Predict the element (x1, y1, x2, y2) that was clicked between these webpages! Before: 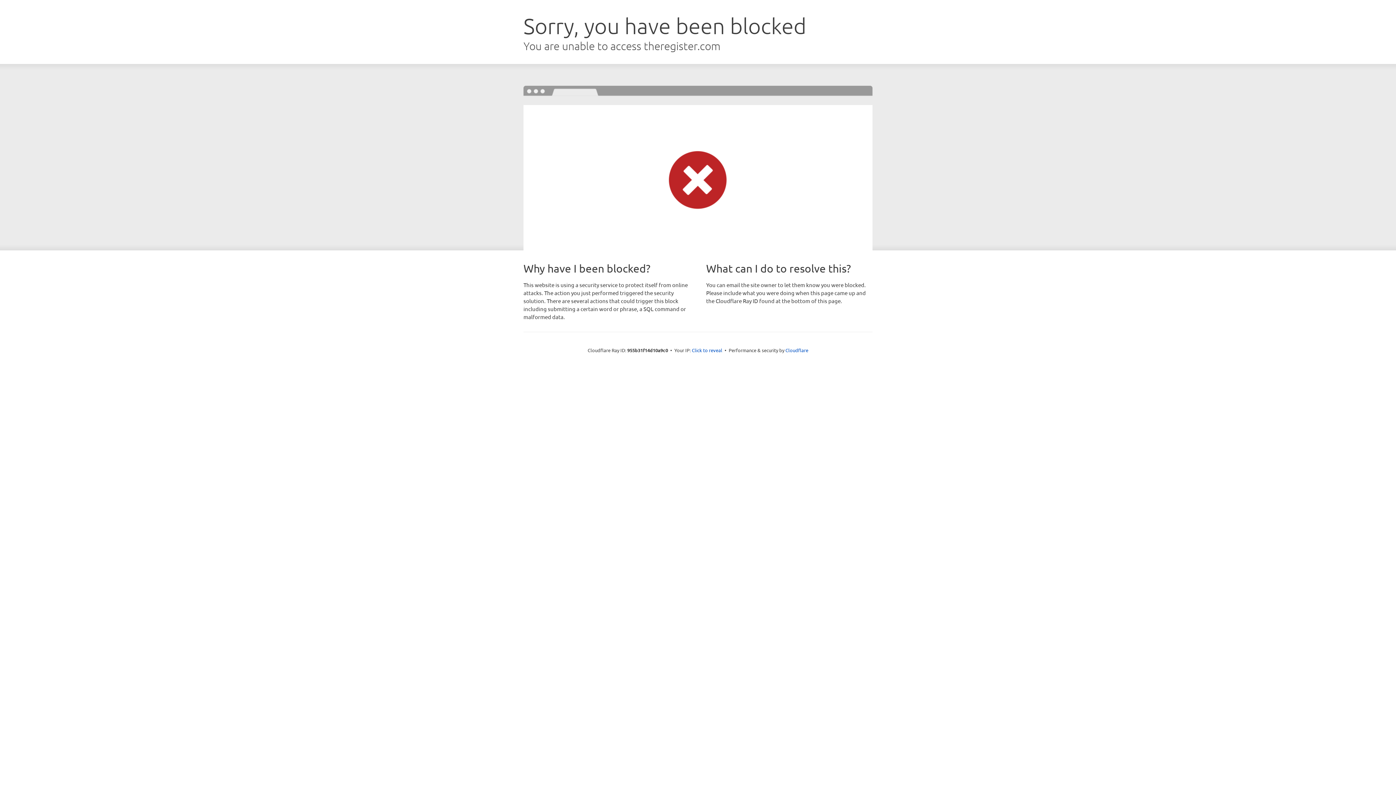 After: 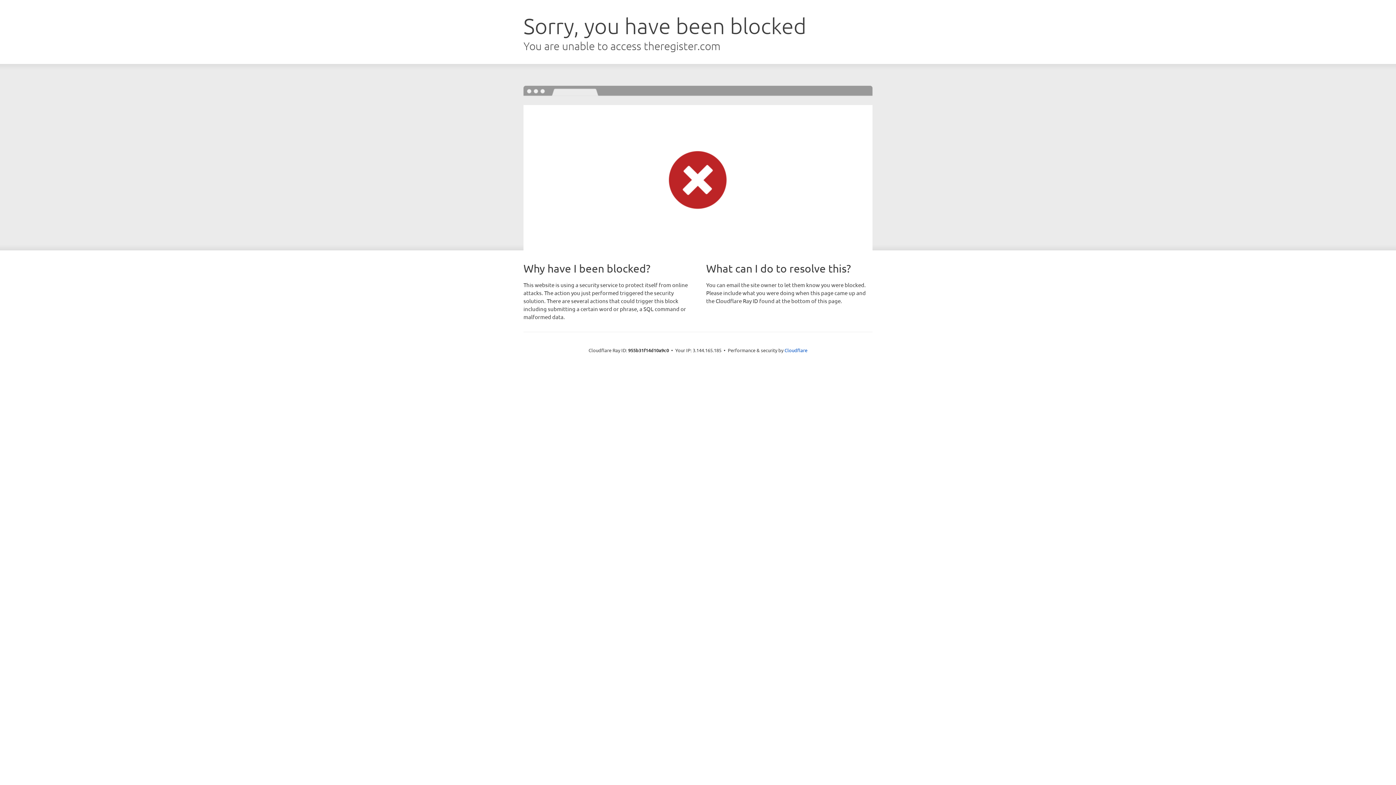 Action: label: Click to reveal bbox: (692, 346, 722, 353)